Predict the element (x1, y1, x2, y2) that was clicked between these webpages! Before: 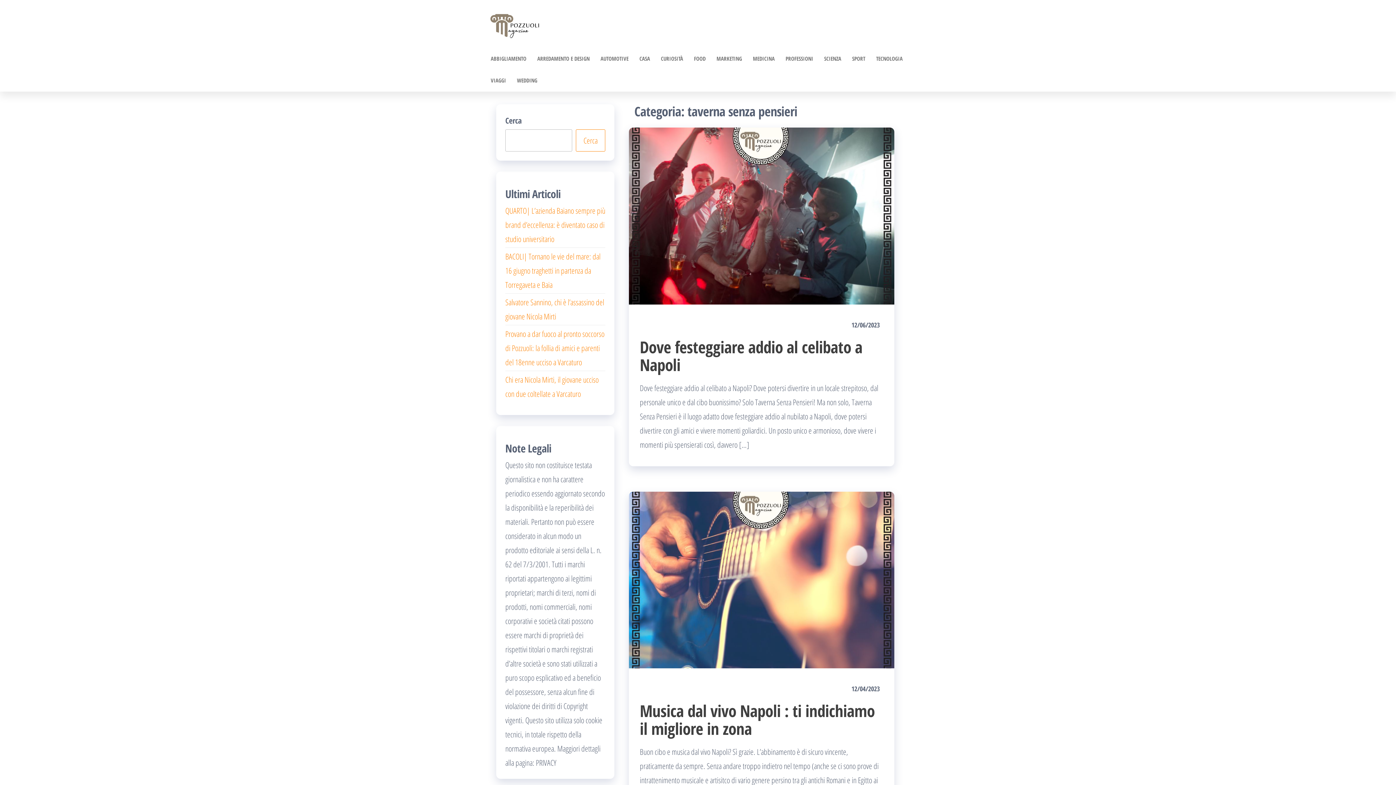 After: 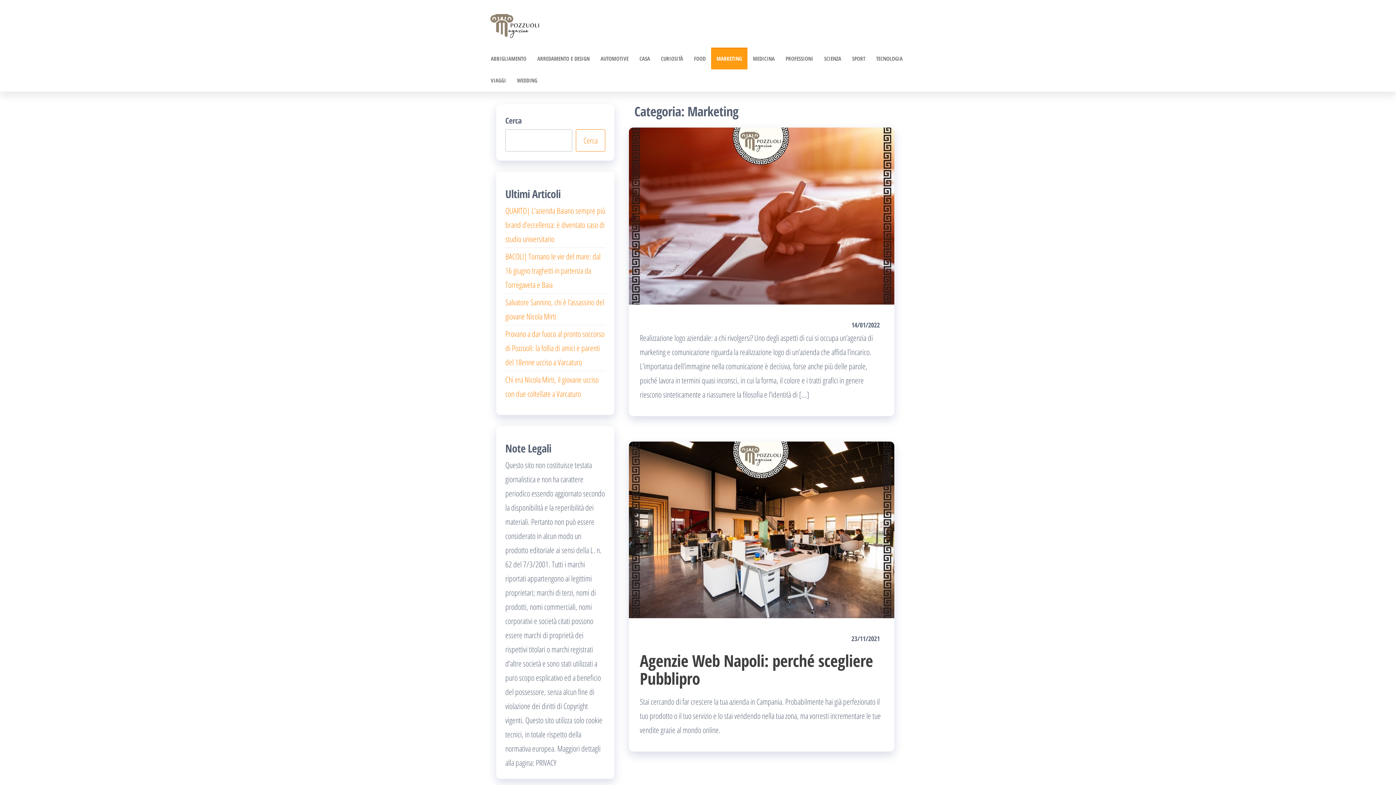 Action: bbox: (711, 47, 747, 69) label: MARKETING